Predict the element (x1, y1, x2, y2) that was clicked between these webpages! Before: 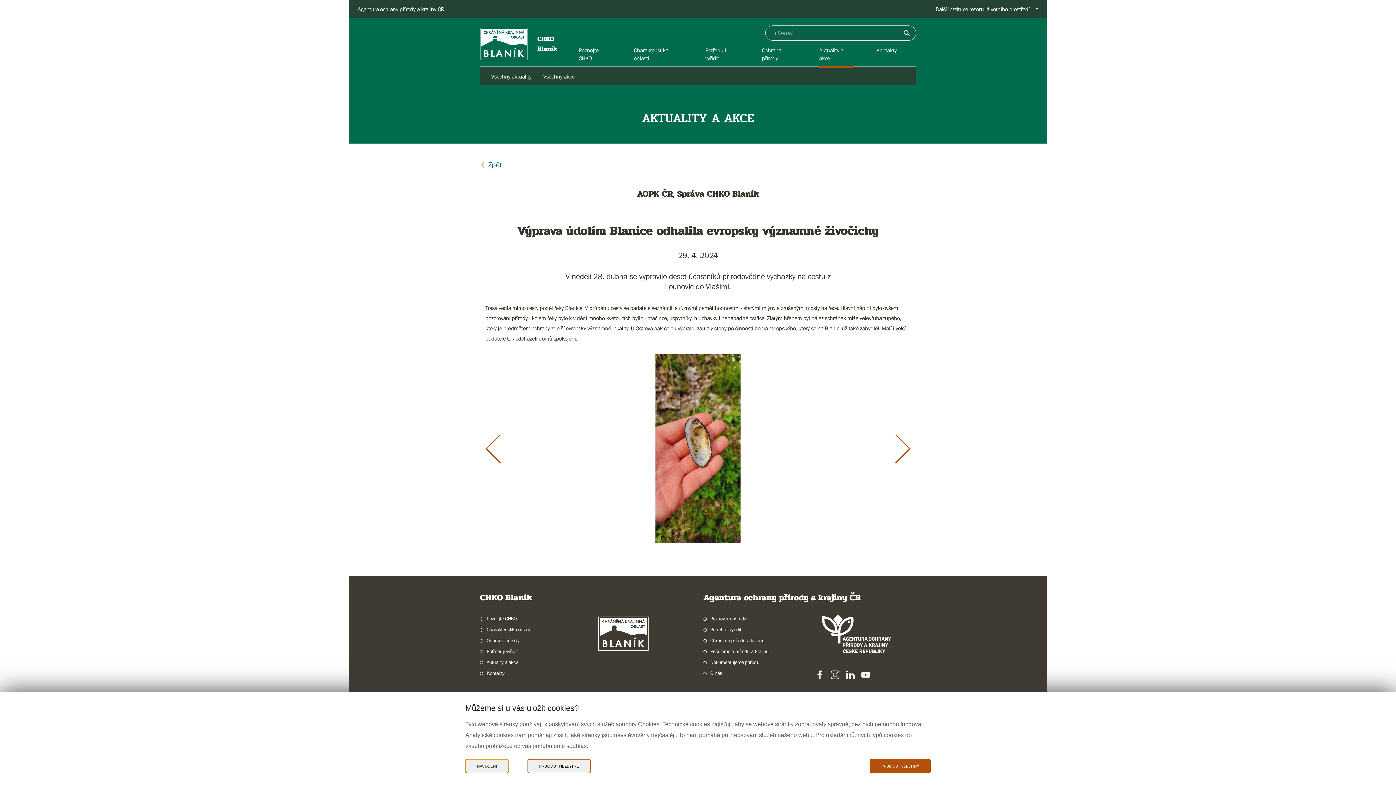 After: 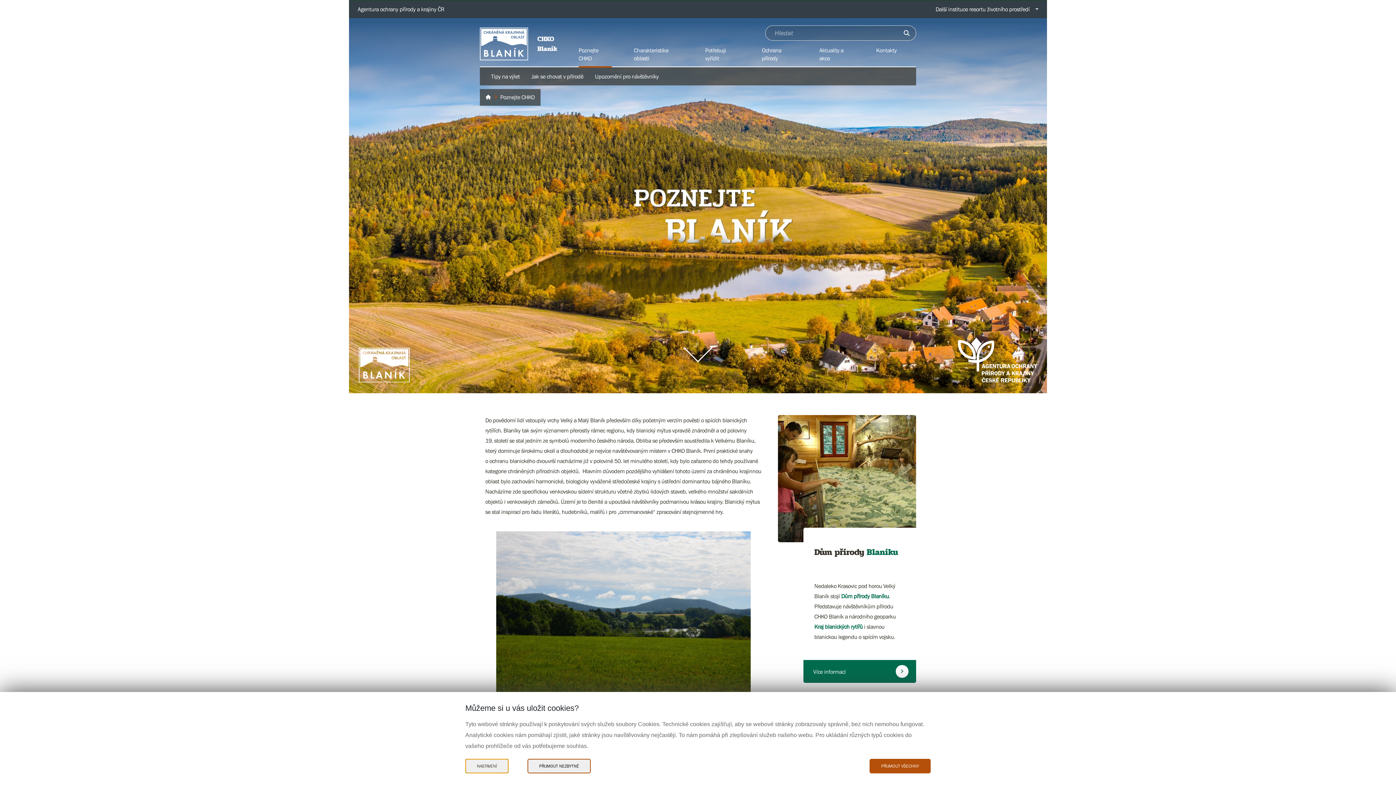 Action: bbox: (480, 614, 516, 623) label: Poznejte CHKO